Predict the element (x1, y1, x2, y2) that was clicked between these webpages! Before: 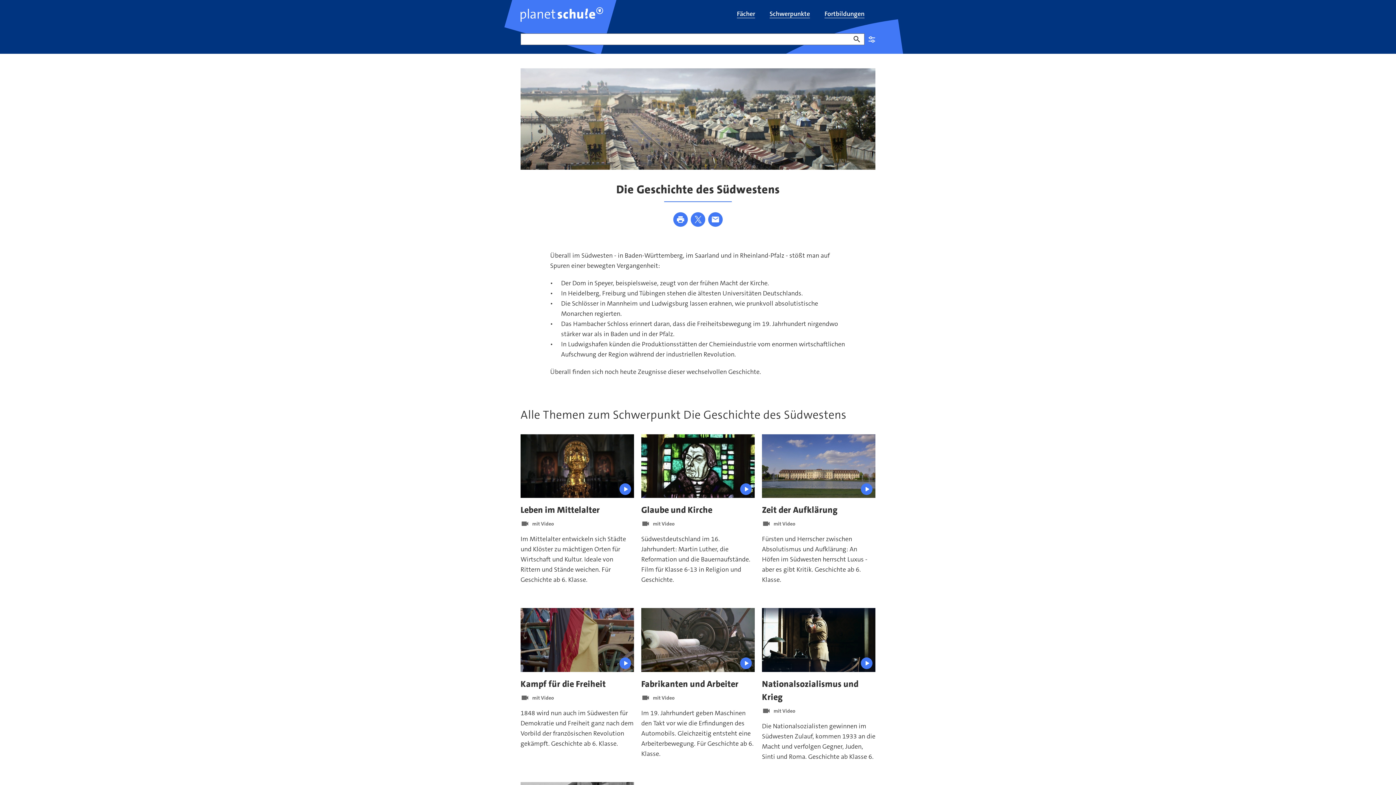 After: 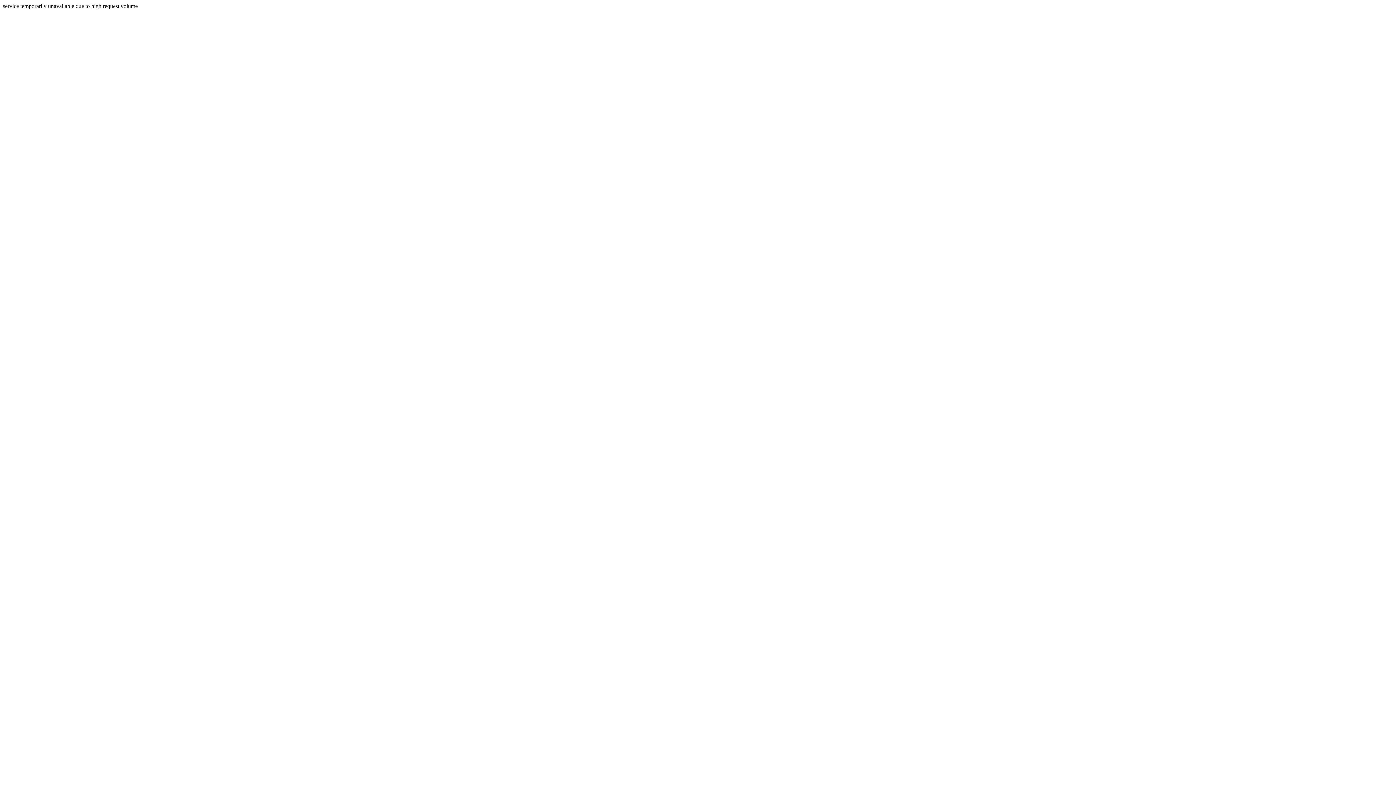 Action: bbox: (762, 534, 875, 585) label: Fürsten und Herrscher zwischen Absolutismus und Aufklärung: An Höfen im Südwesten herrscht Luxus - aber es gibt Kritik. Geschichte ab 6. Klasse.